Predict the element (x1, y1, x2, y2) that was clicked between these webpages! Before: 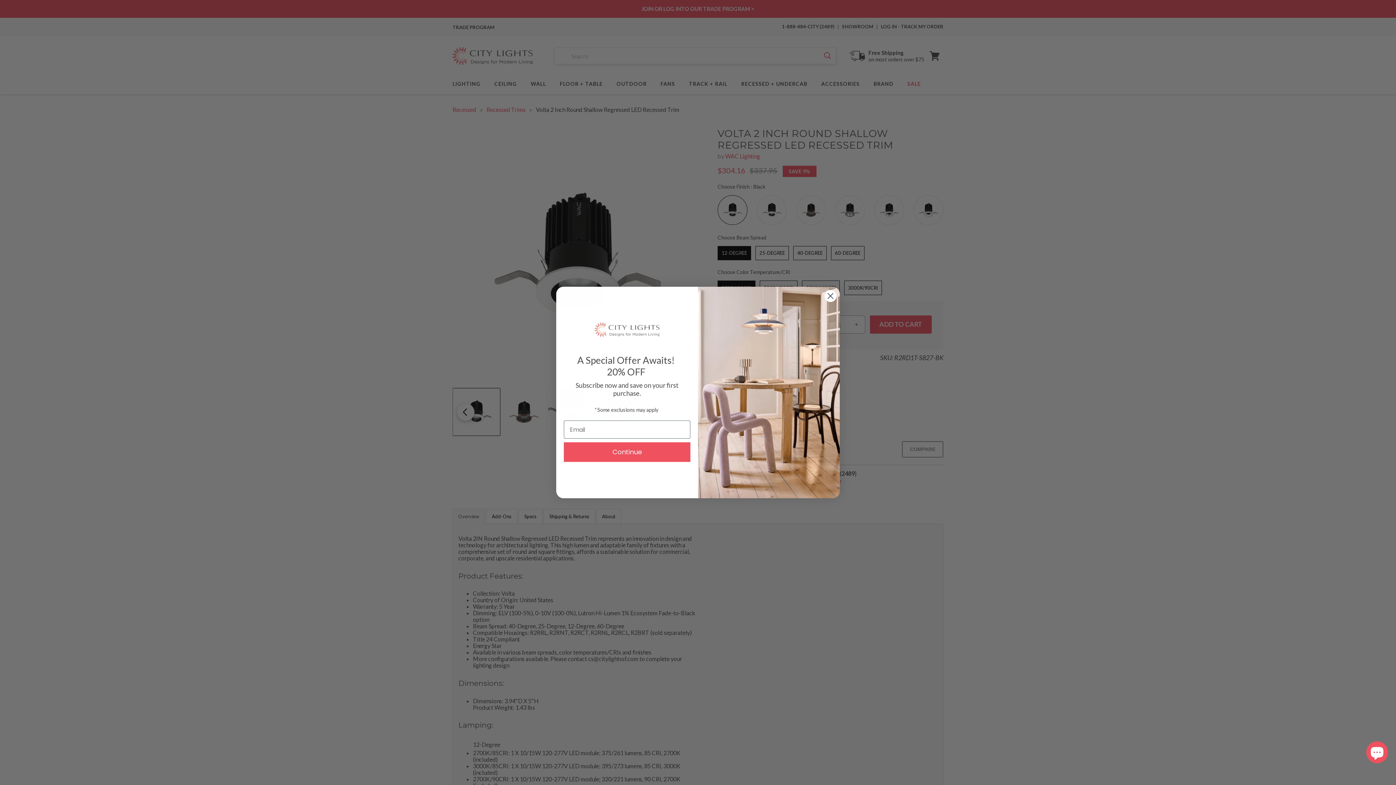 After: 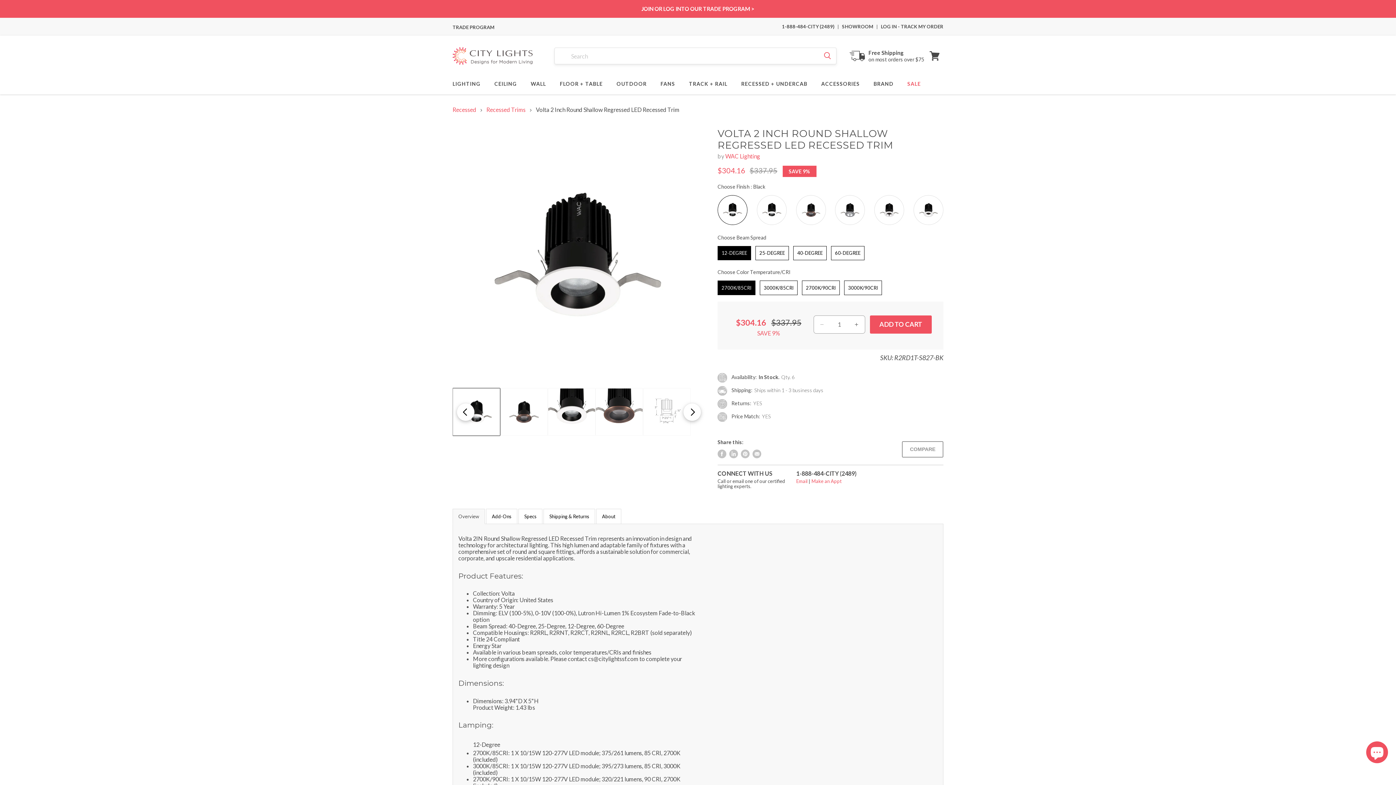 Action: bbox: (824, 289, 837, 302) label: Close dialog